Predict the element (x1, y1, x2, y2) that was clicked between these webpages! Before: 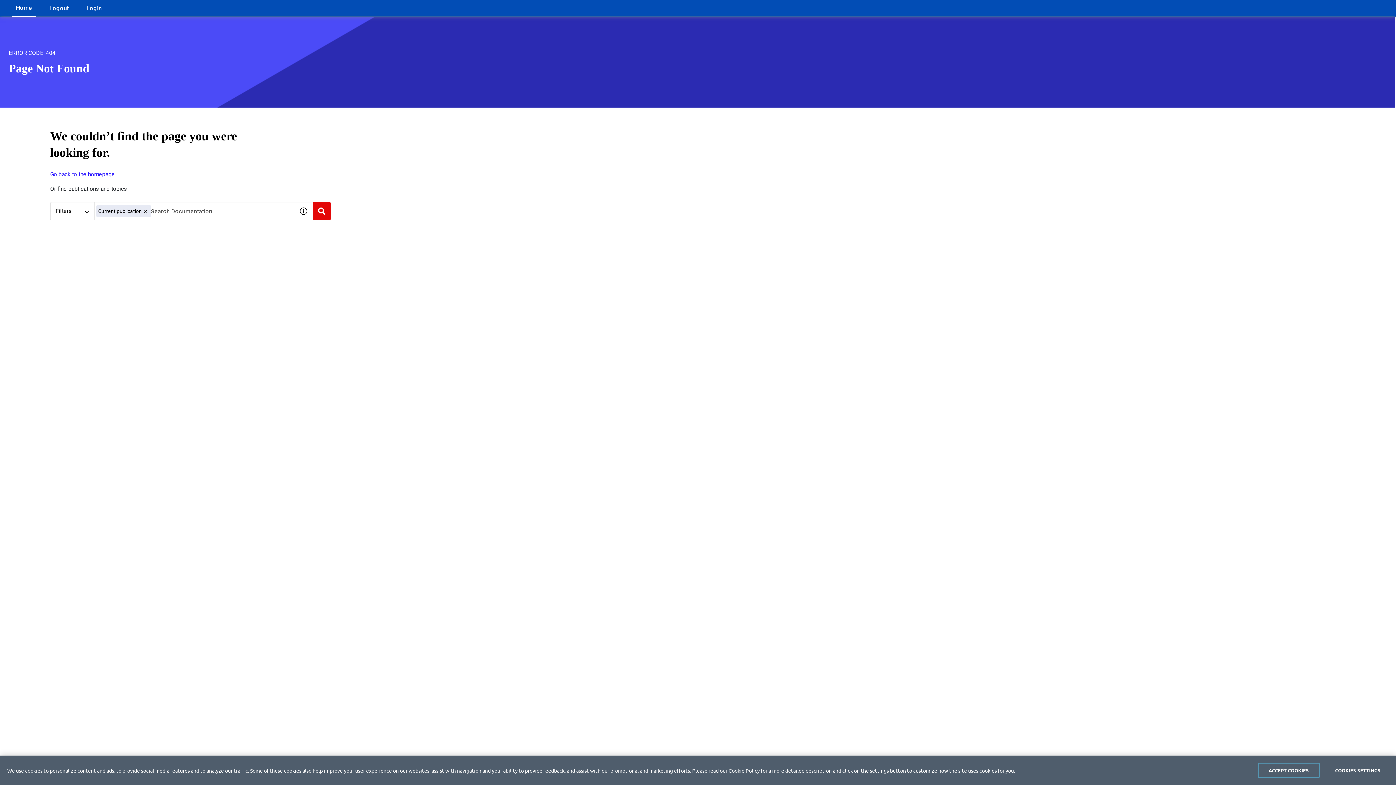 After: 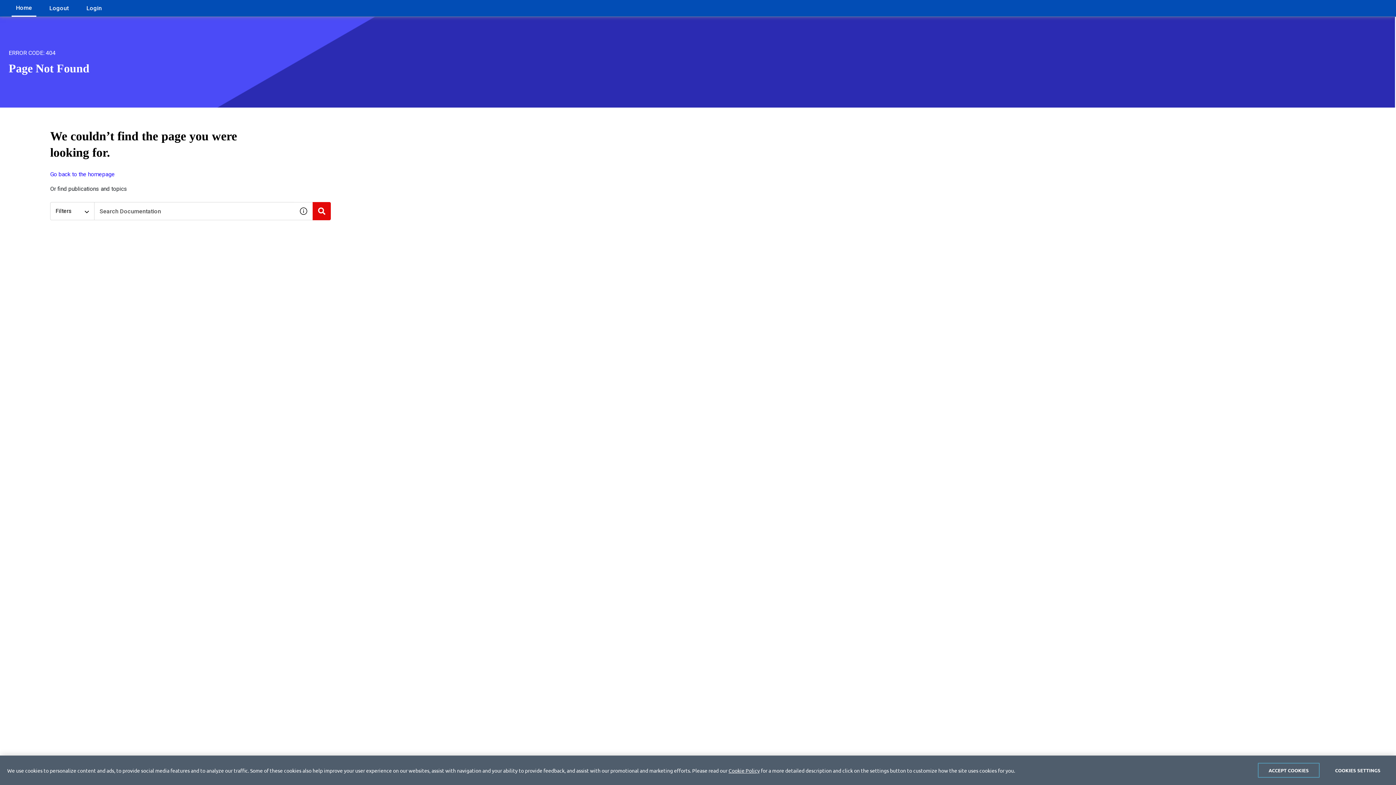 Action: label: Cancel search within current publication bbox: (142, 208, 148, 214)